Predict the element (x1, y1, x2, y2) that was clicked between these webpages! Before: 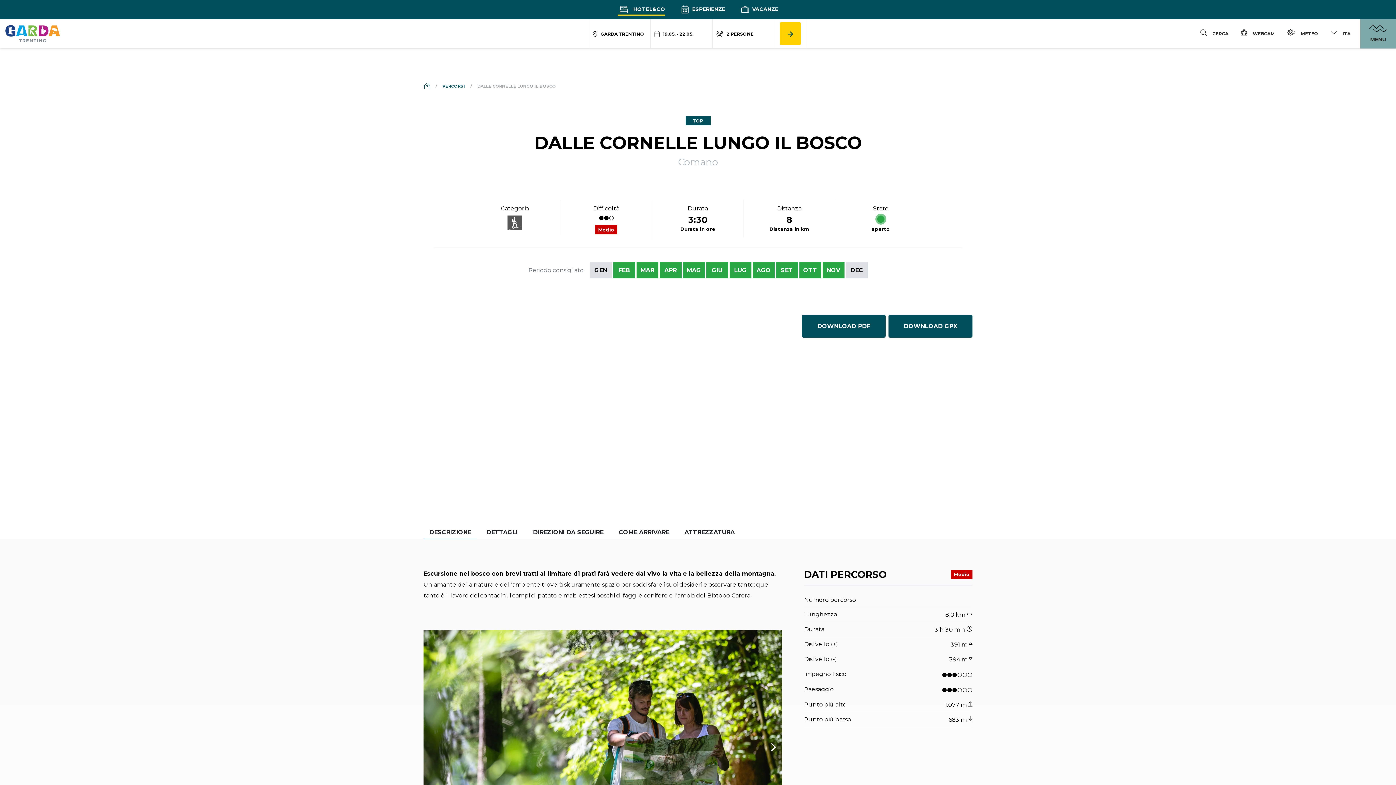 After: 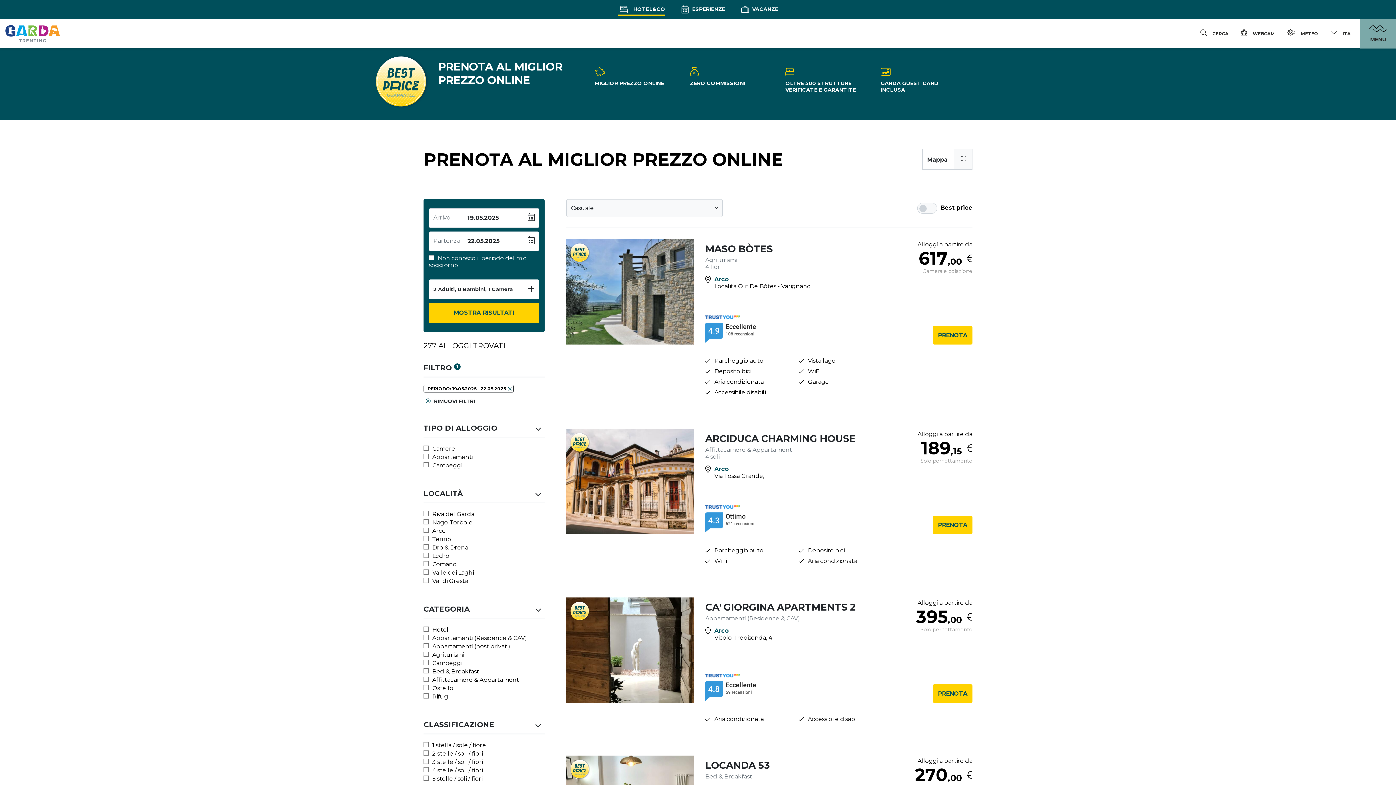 Action: bbox: (779, 22, 801, 45)